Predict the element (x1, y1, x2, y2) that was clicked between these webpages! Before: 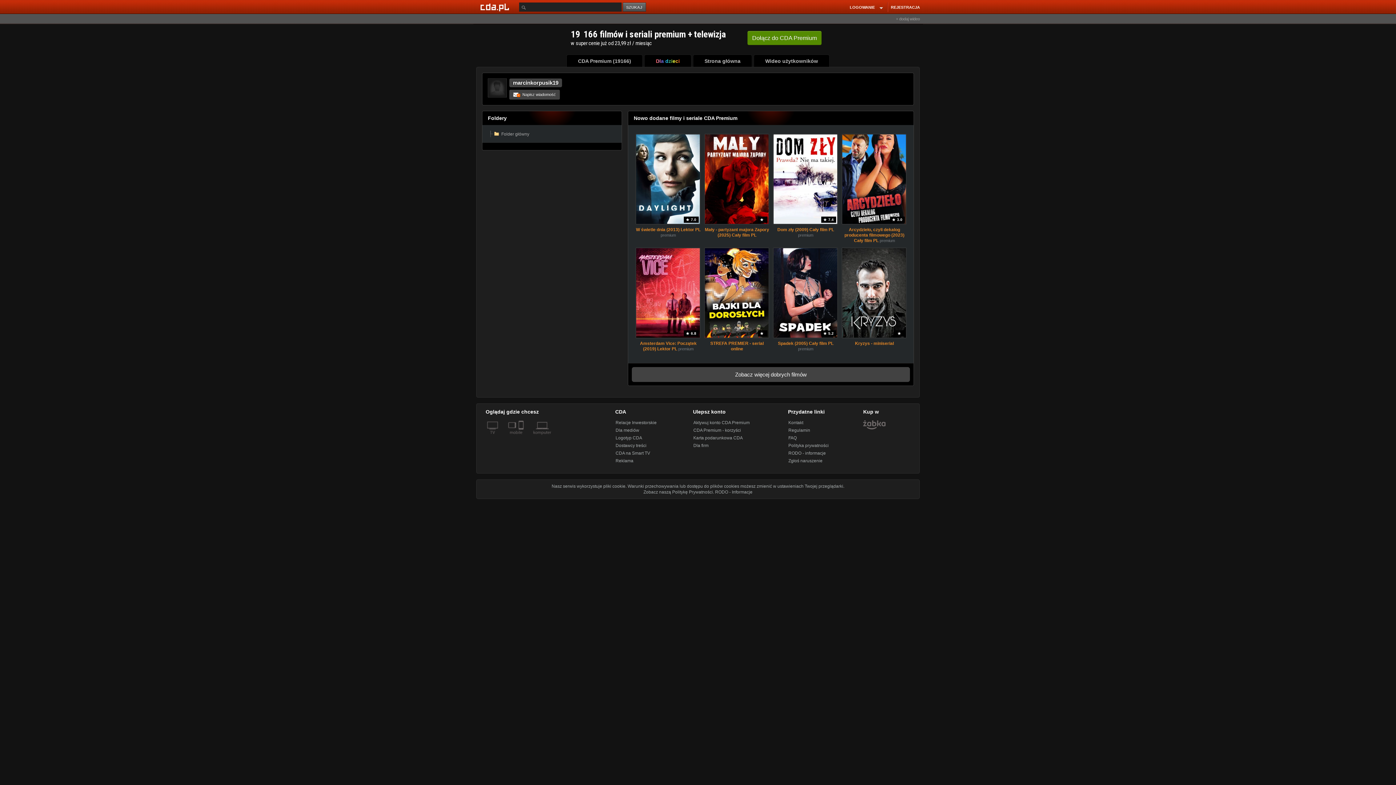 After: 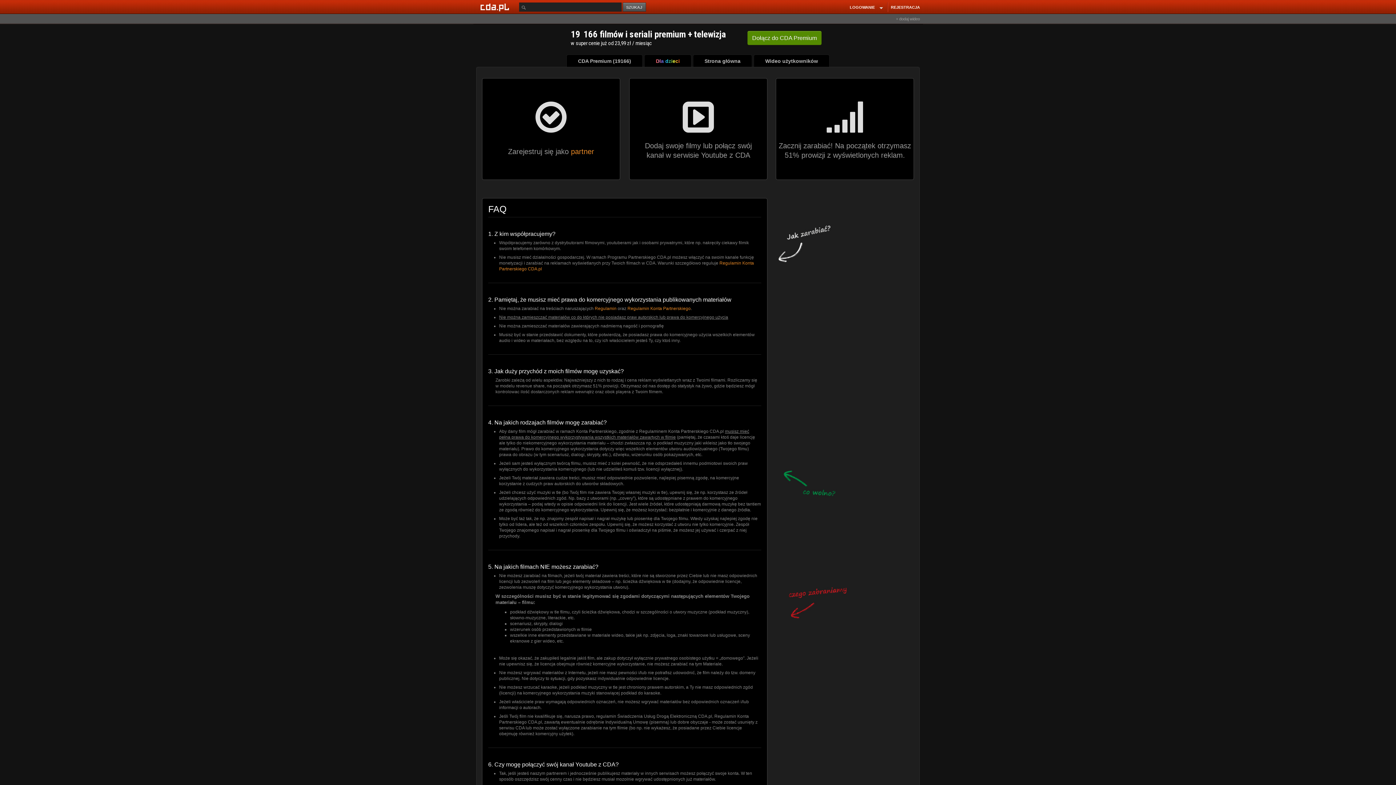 Action: label: Dostawcy treści bbox: (615, 443, 646, 448)